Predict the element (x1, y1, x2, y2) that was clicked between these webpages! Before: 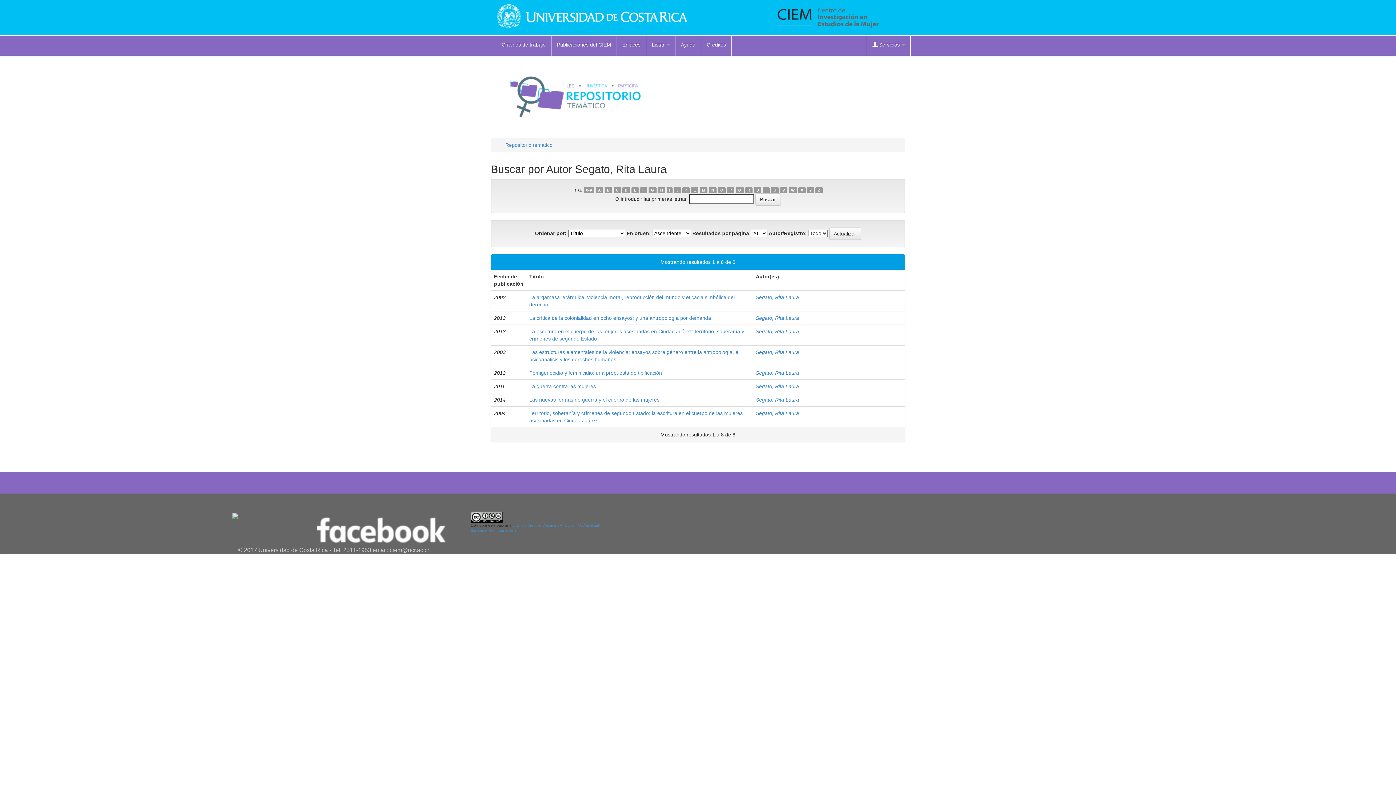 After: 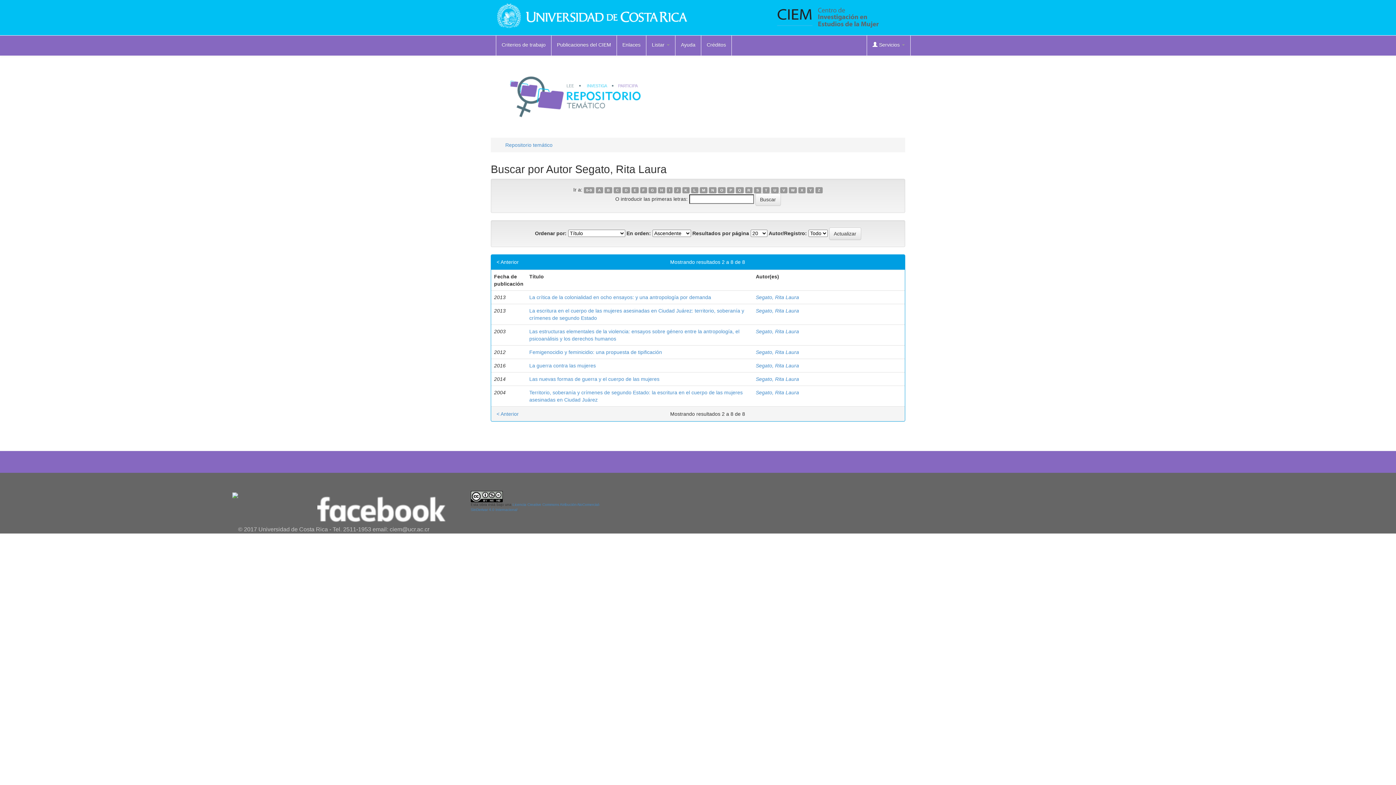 Action: bbox: (604, 187, 612, 193) label: B